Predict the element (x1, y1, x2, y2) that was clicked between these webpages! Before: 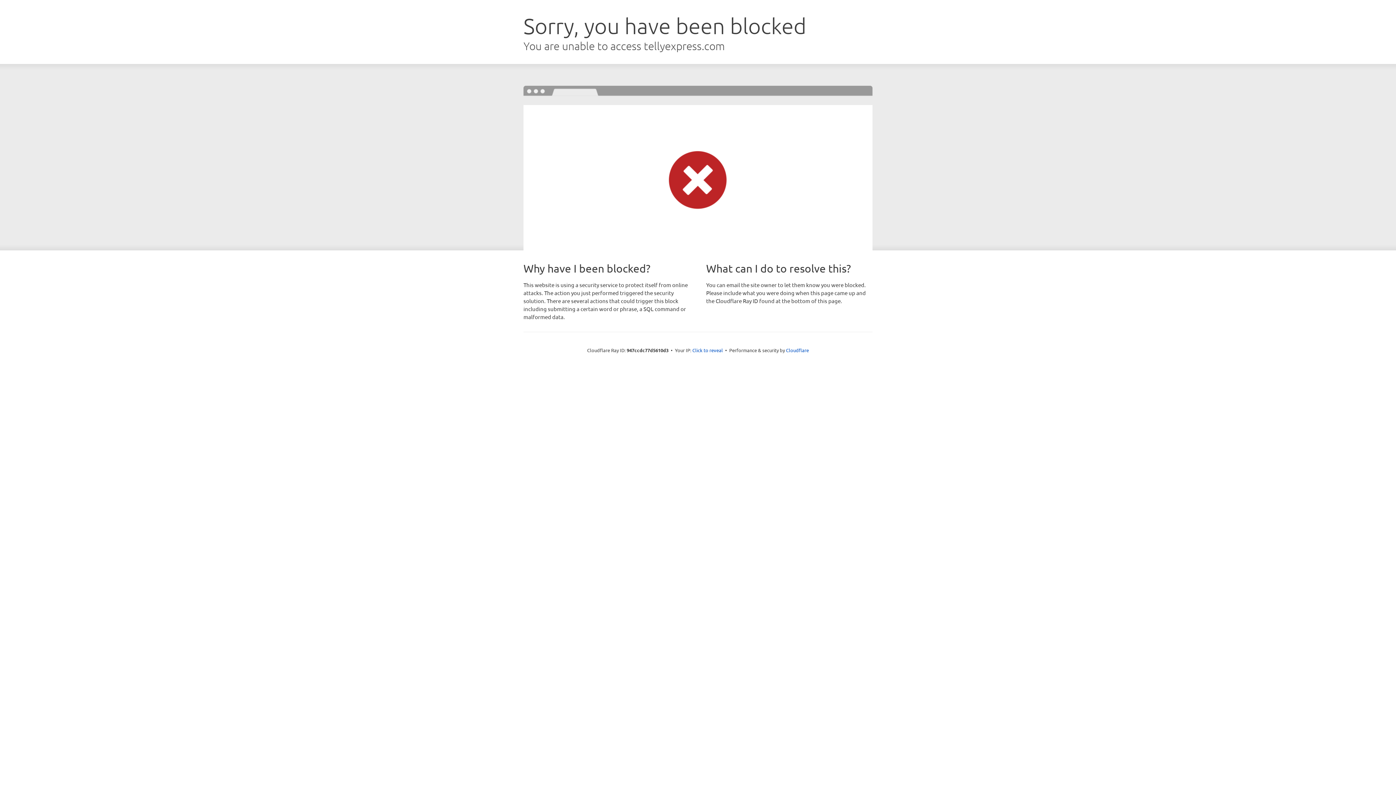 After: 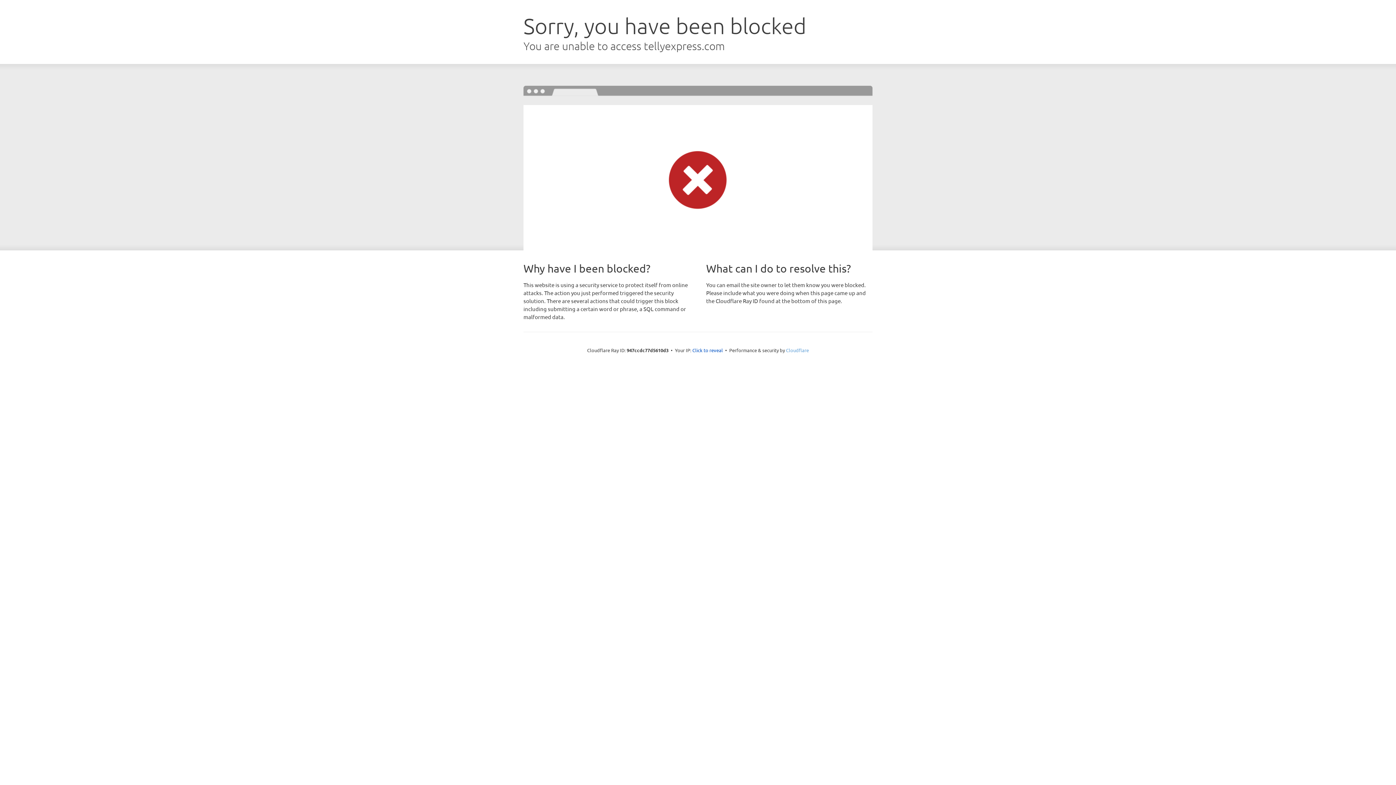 Action: label: Cloudflare bbox: (786, 347, 809, 353)